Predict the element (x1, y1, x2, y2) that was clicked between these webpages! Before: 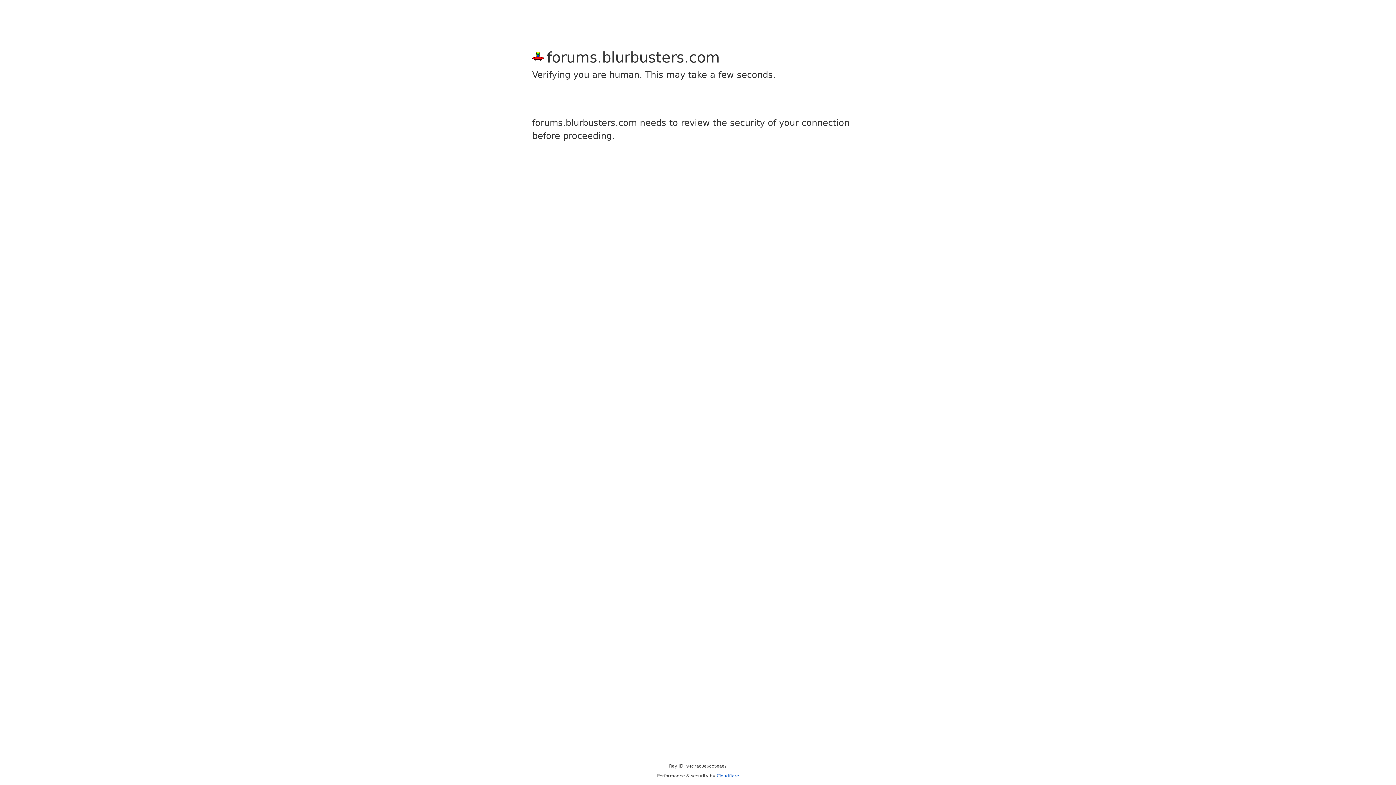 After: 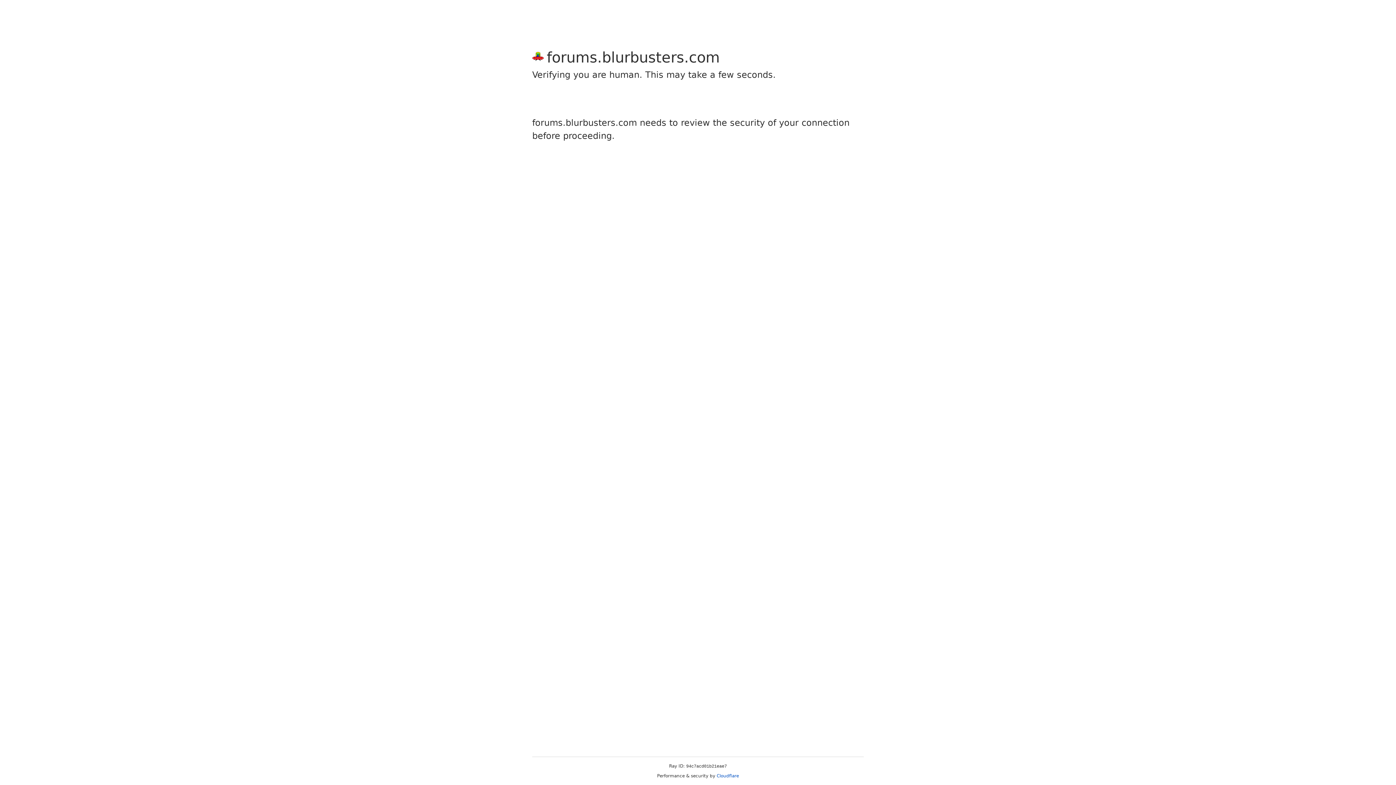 Action: label: Cloudflare bbox: (716, 773, 739, 778)